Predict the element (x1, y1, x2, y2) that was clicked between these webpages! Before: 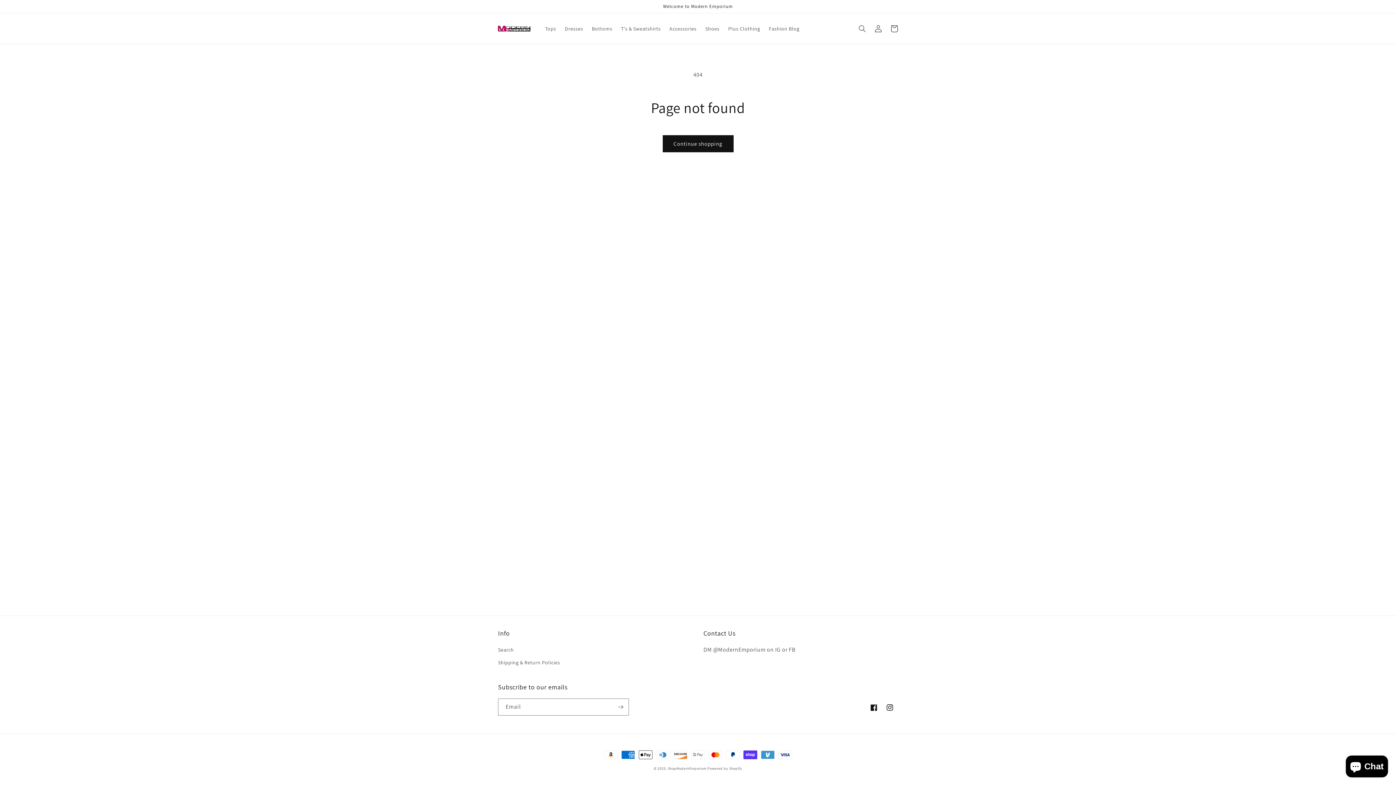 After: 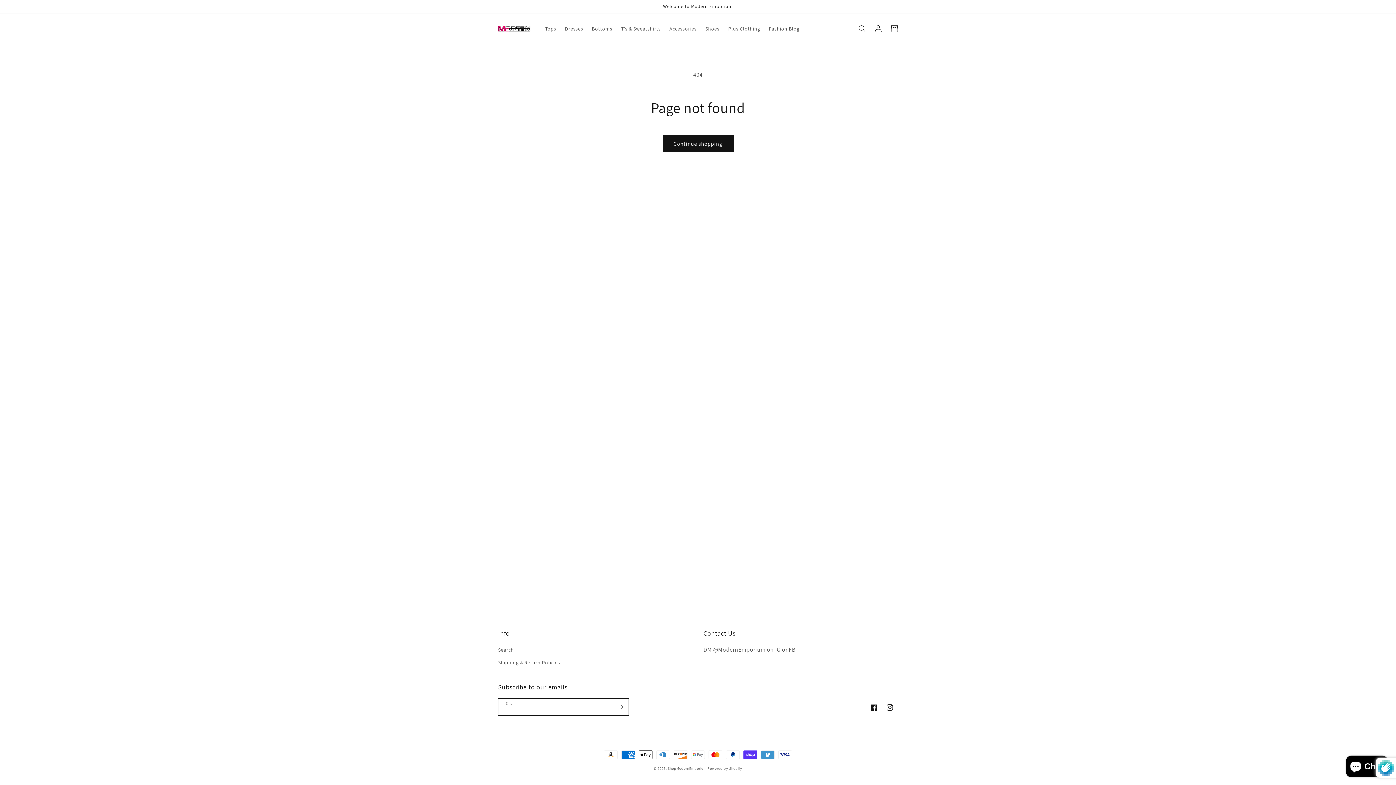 Action: bbox: (612, 698, 628, 716) label: Subscribe